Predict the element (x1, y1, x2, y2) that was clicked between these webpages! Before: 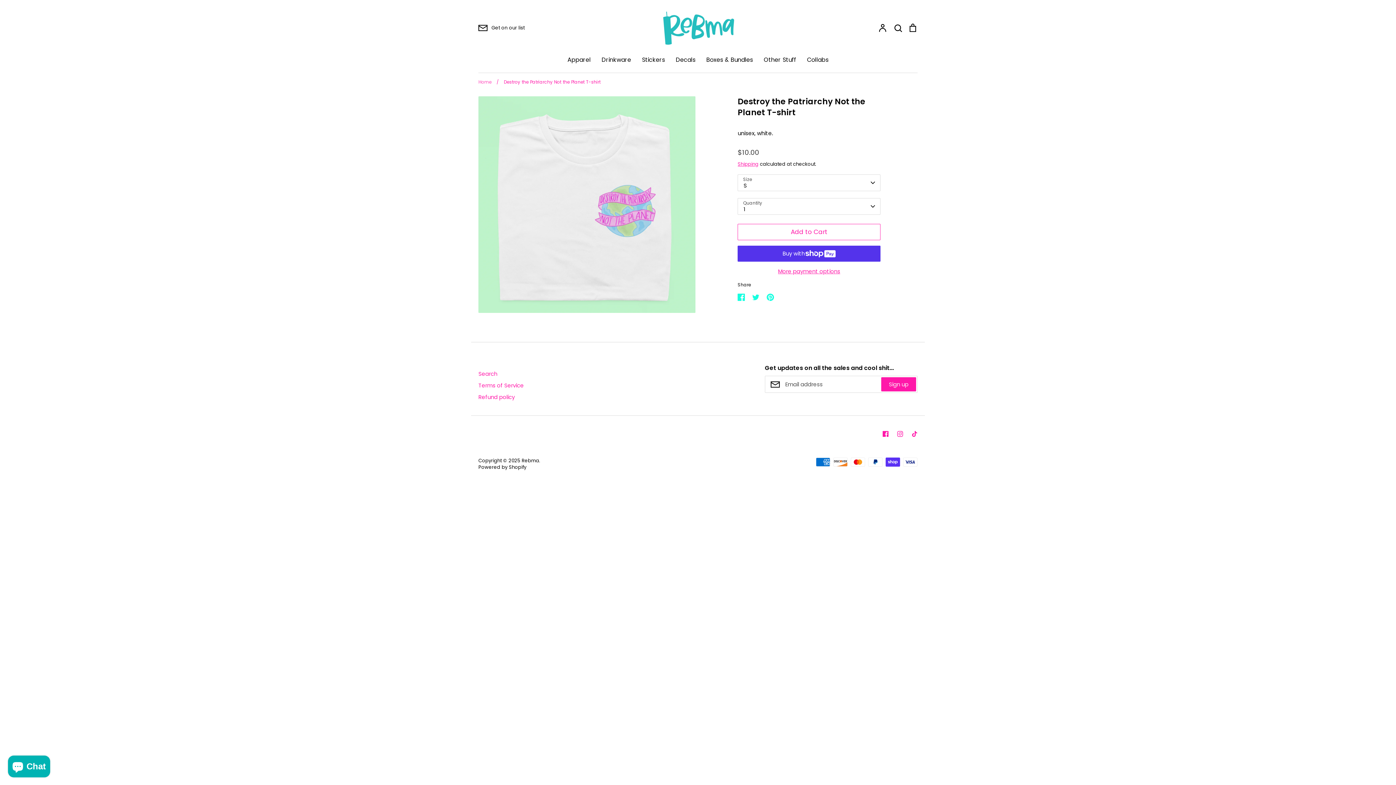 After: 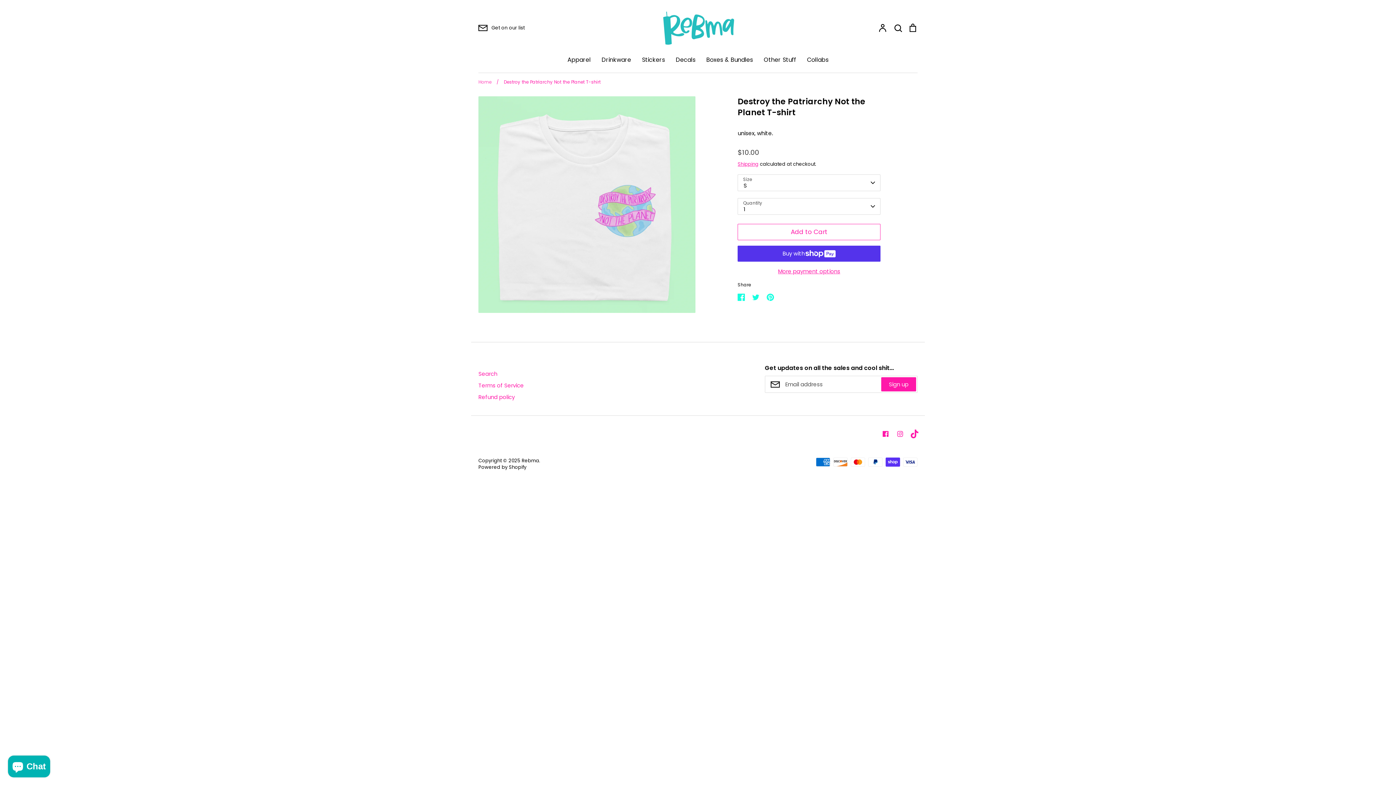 Action: bbox: (907, 426, 922, 441) label: Tiktok